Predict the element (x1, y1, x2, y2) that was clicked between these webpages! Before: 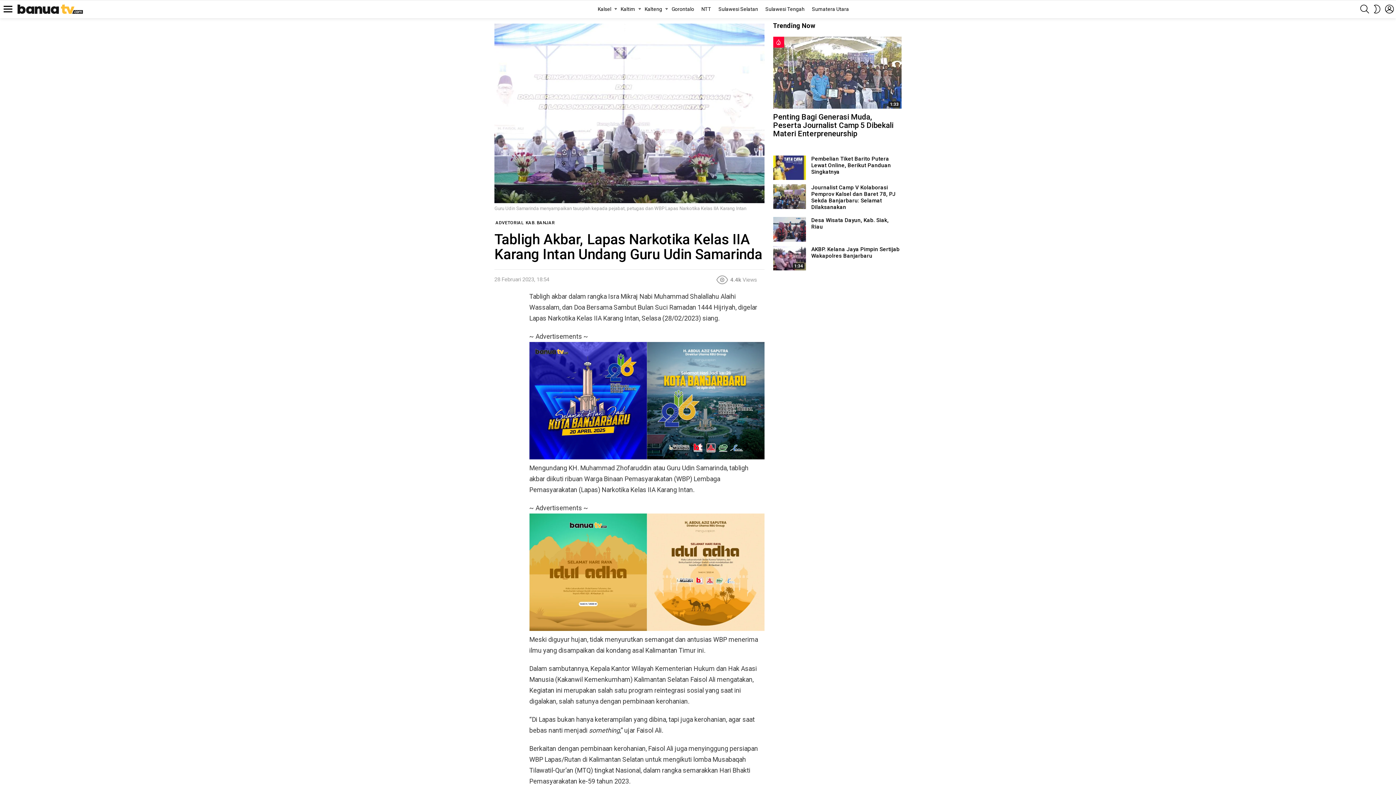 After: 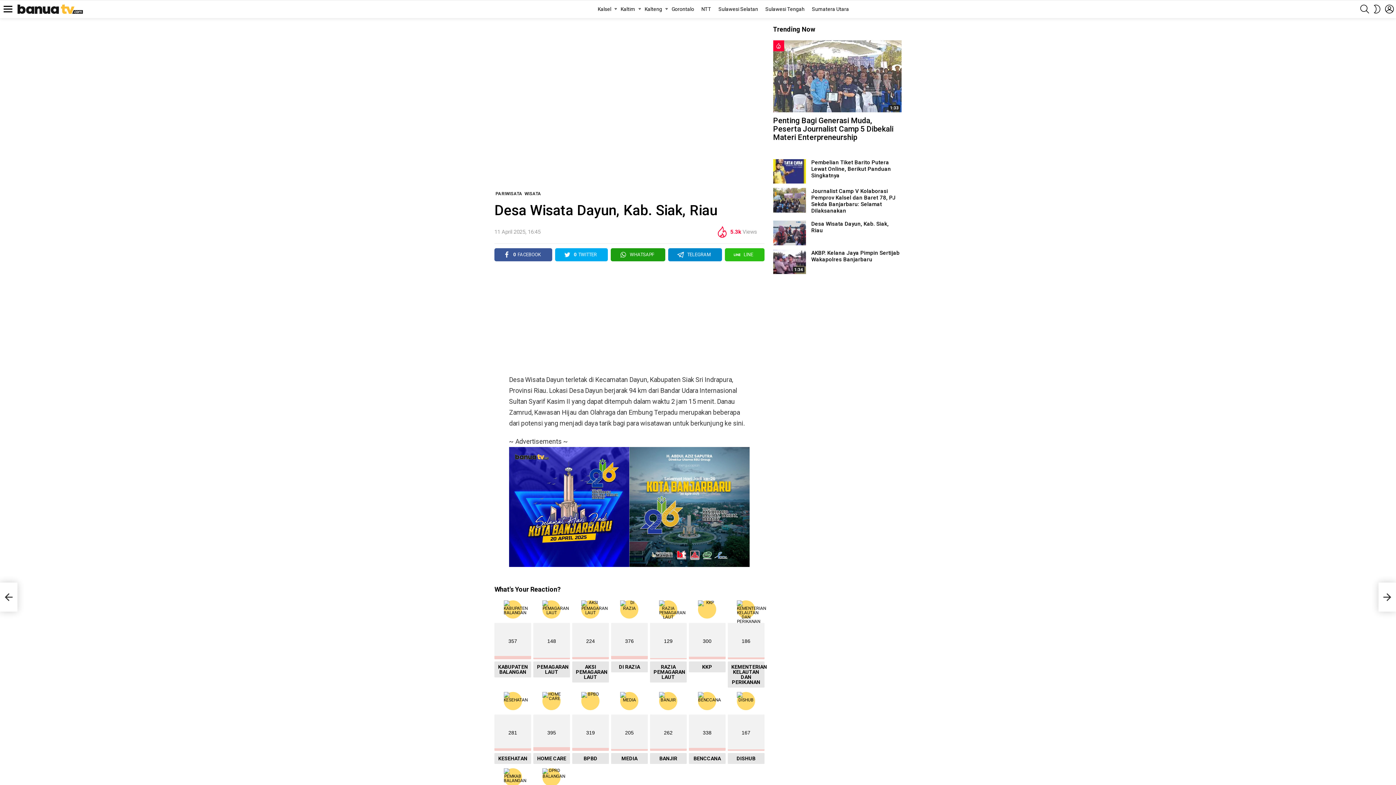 Action: label: Desa Wisata Dayun, Kab. Siak, Riau bbox: (811, 216, 888, 230)